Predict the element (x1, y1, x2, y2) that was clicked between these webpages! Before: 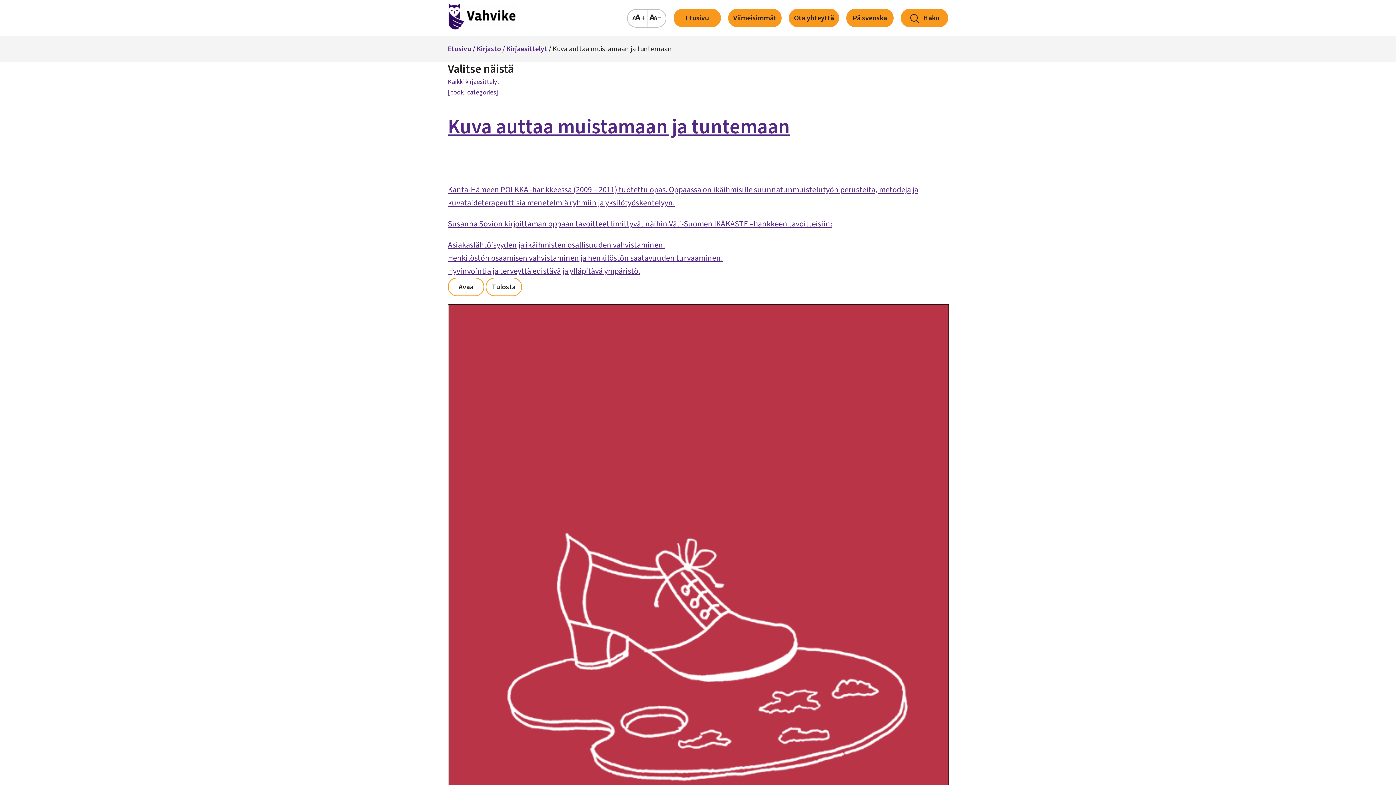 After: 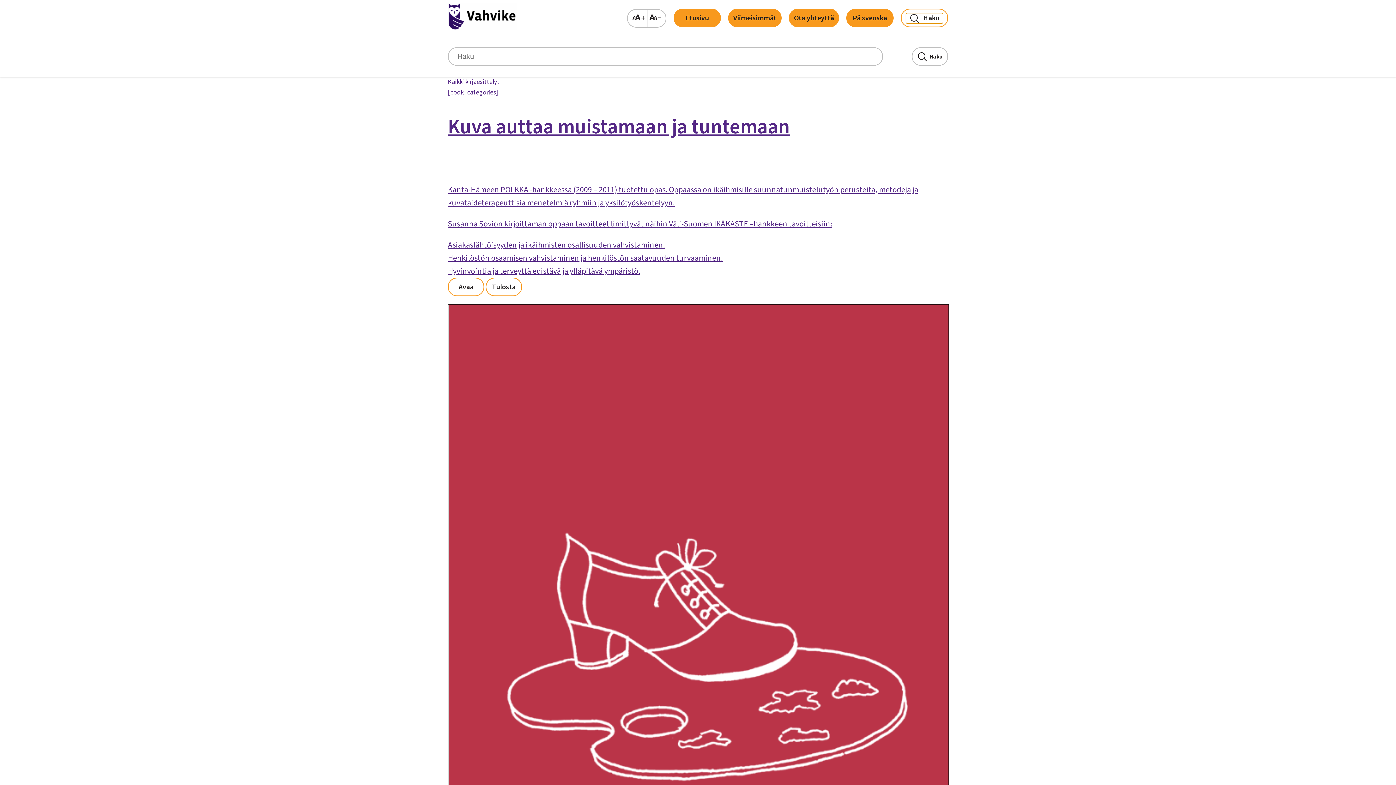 Action: bbox: (906, 12, 943, 23) label: Toggle search bar